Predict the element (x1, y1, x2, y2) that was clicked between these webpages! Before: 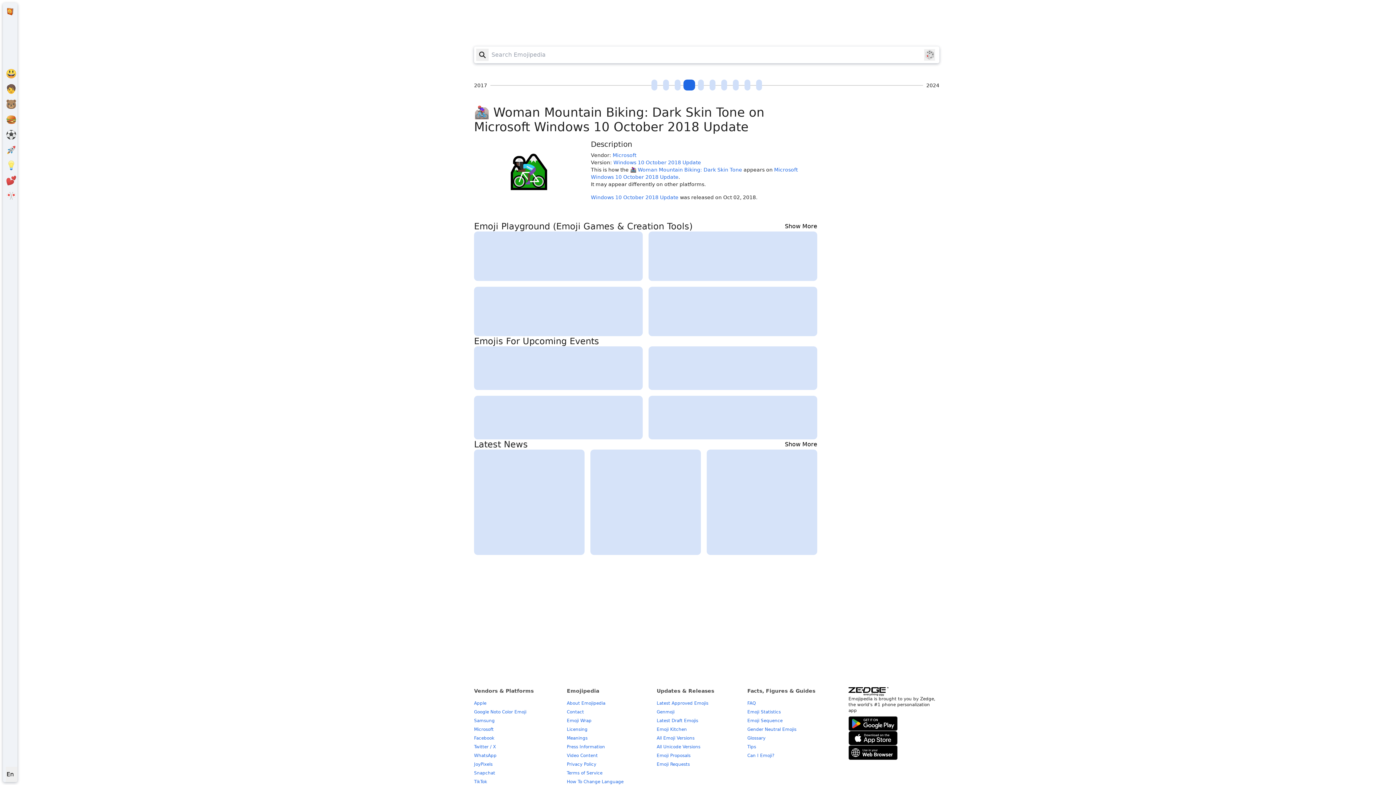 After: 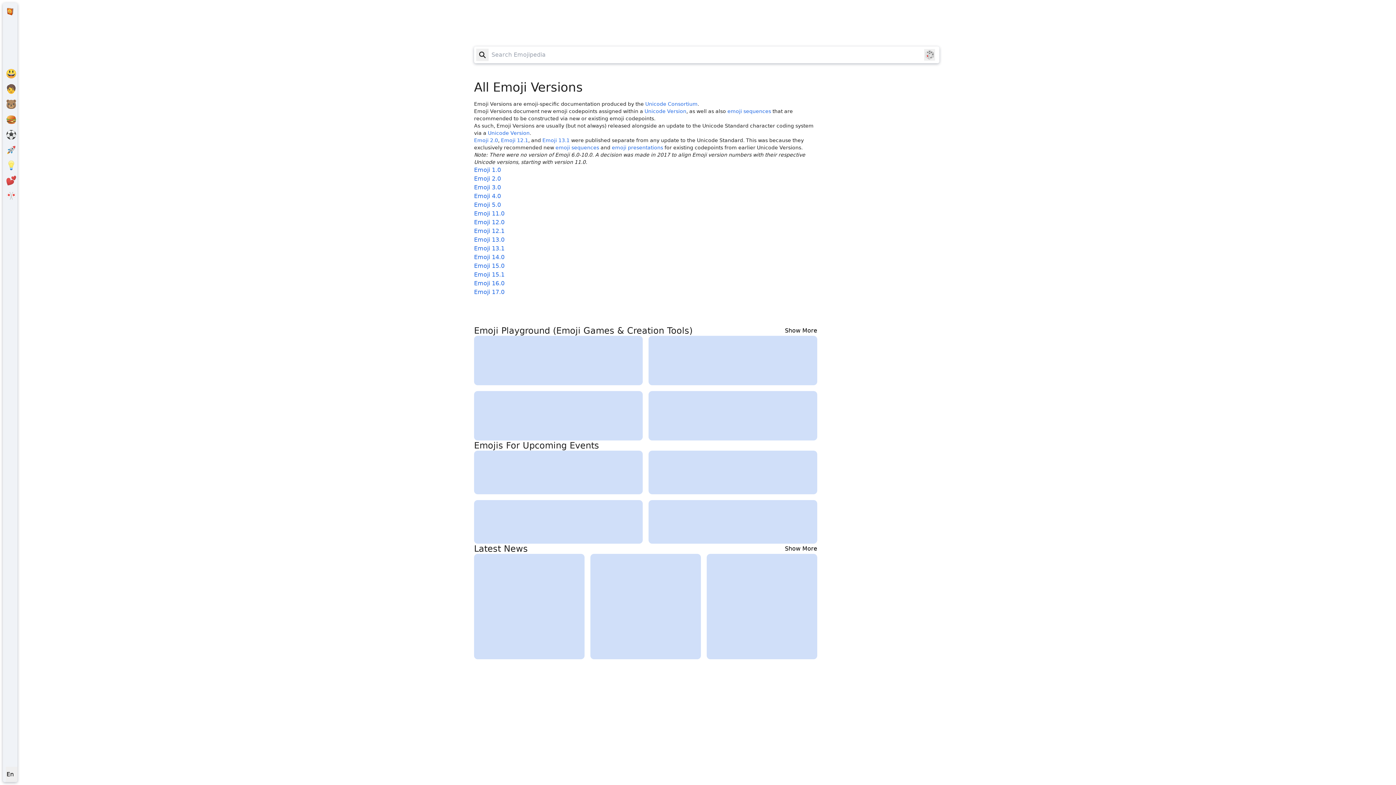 Action: label: All Emoji Versions bbox: (656, 736, 694, 741)